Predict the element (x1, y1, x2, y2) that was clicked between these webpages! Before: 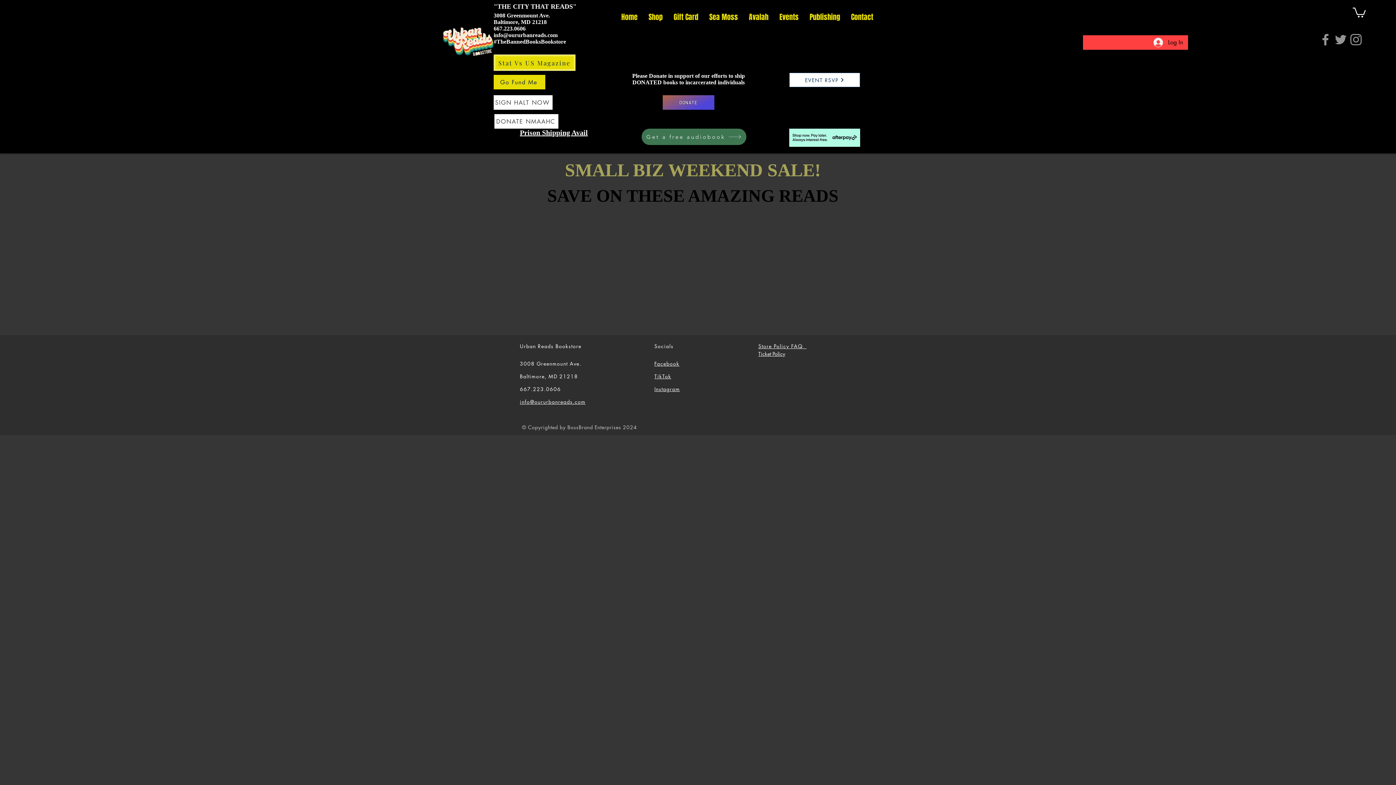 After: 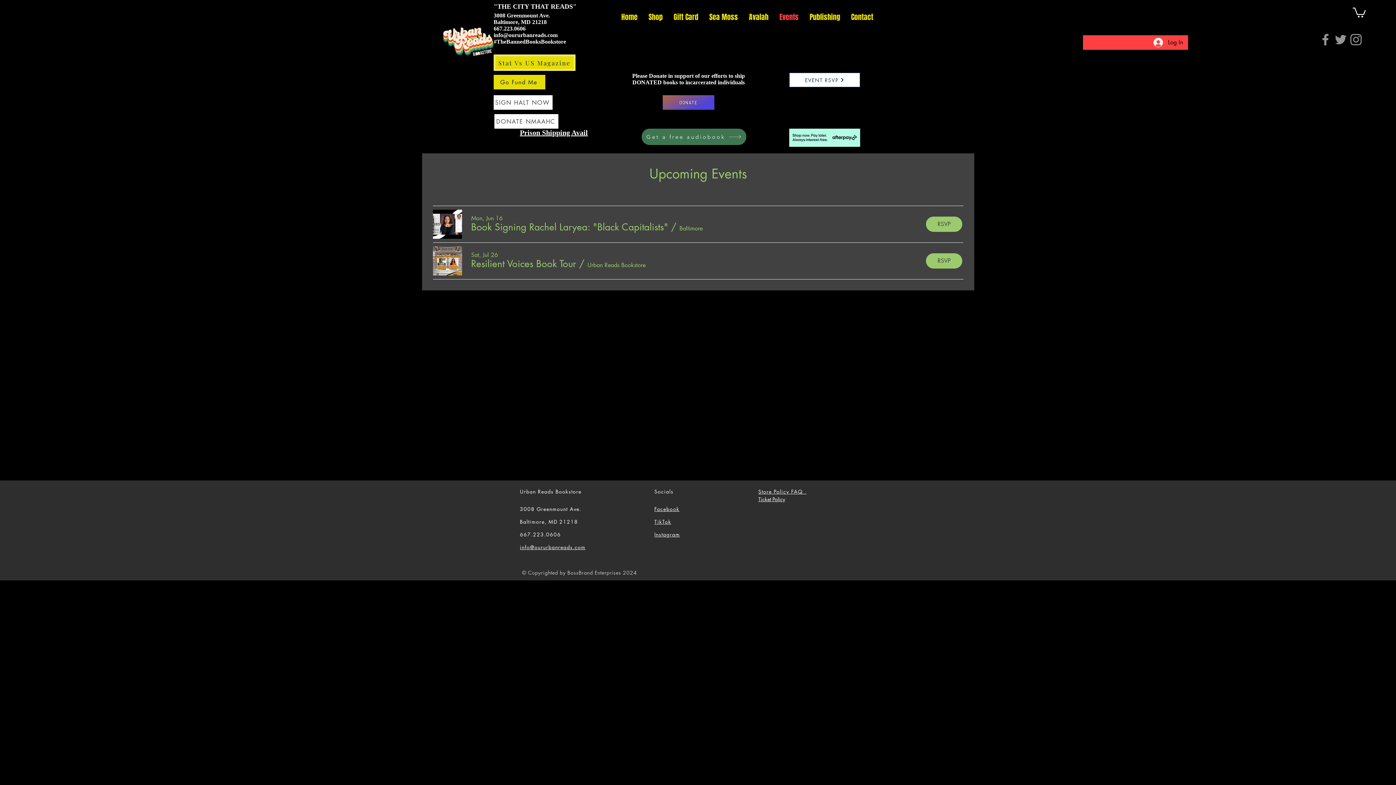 Action: label: EVENT RSVP bbox: (789, 72, 860, 87)